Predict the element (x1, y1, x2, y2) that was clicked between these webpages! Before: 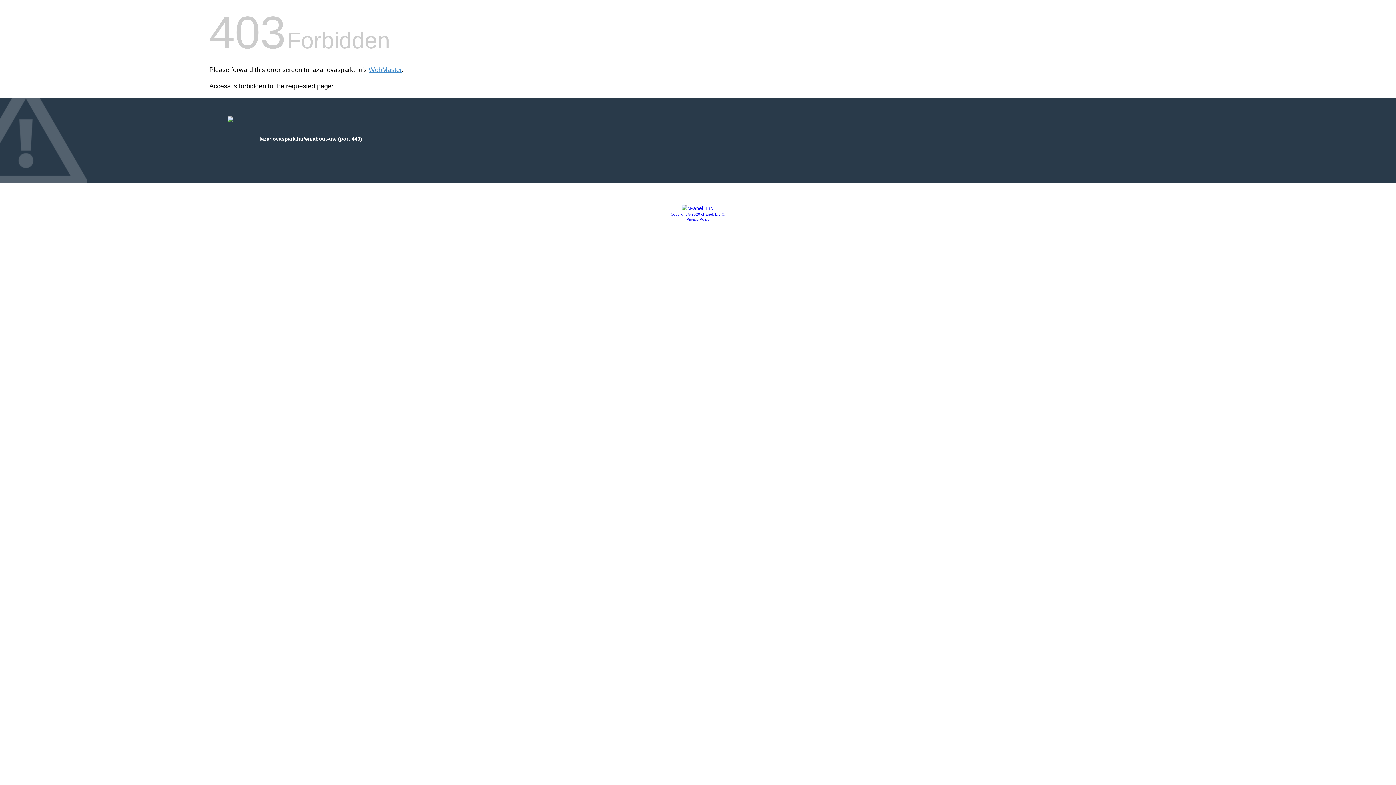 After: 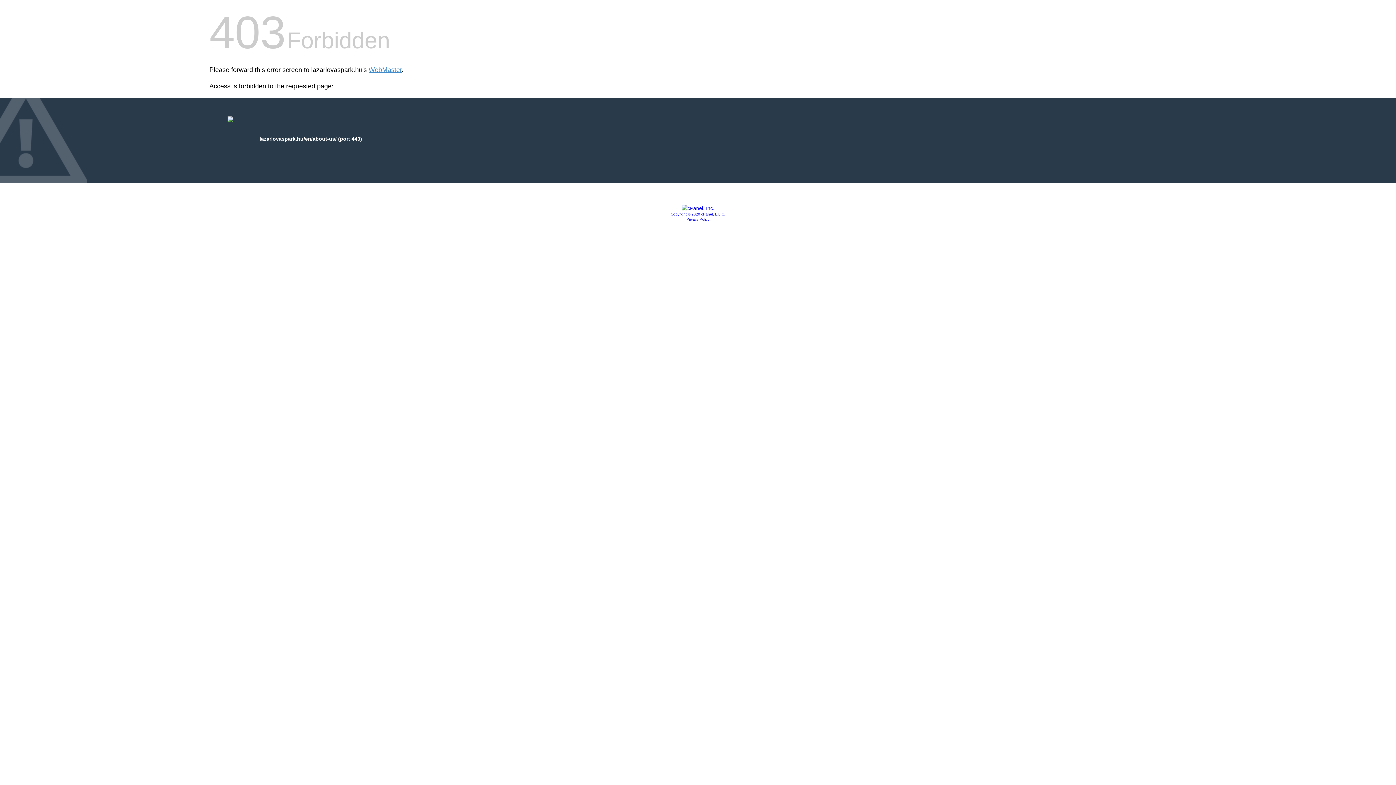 Action: bbox: (681, 205, 714, 211)